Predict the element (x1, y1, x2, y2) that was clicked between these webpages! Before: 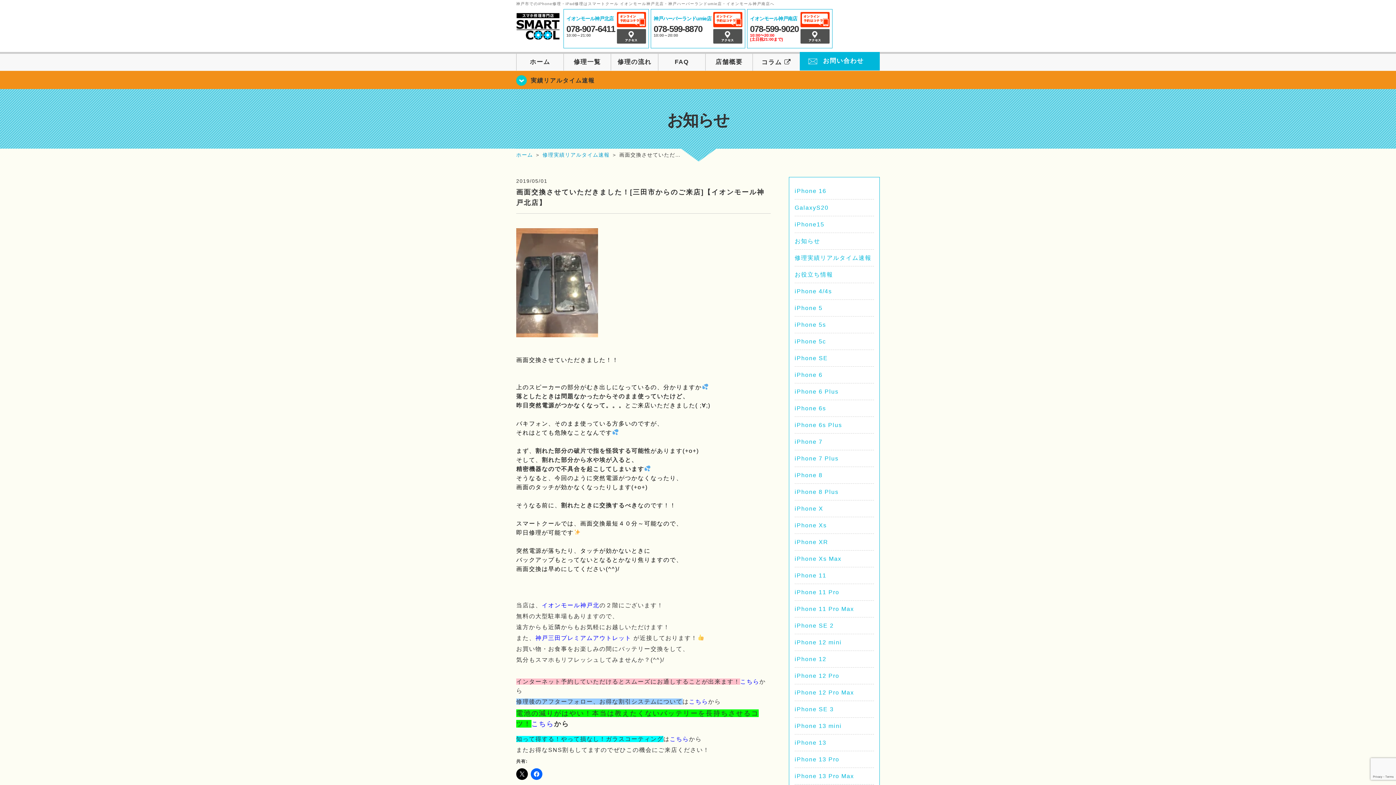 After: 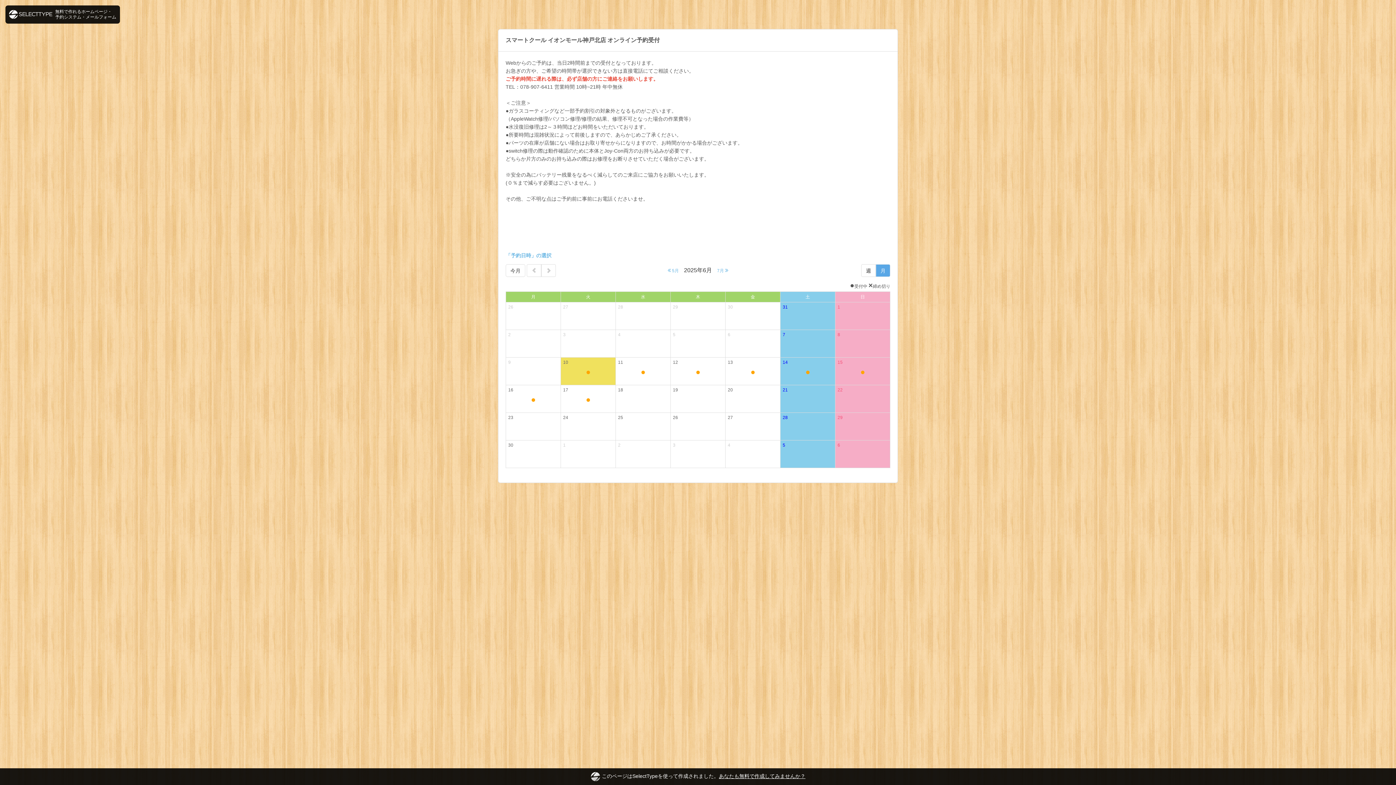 Action: bbox: (740, 678, 759, 684) label: こちら